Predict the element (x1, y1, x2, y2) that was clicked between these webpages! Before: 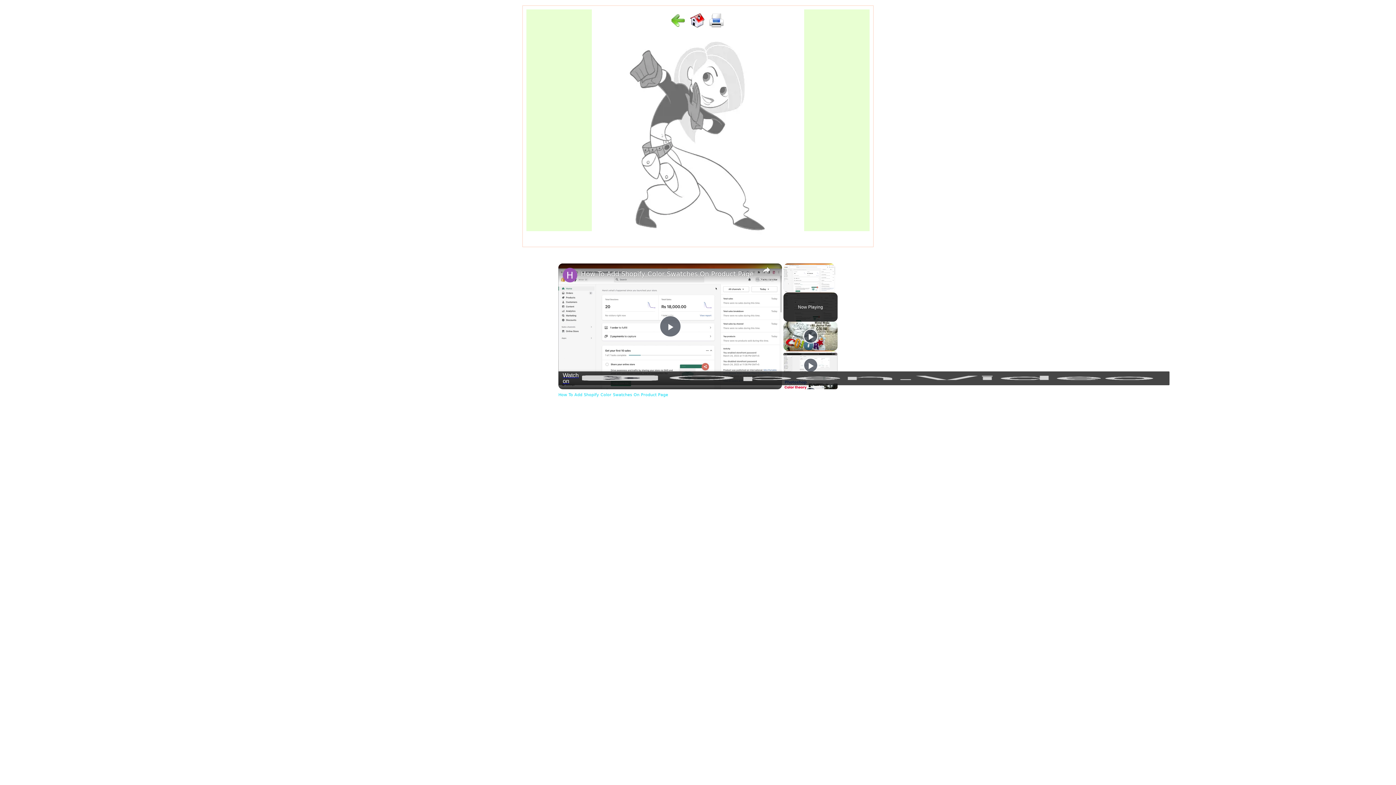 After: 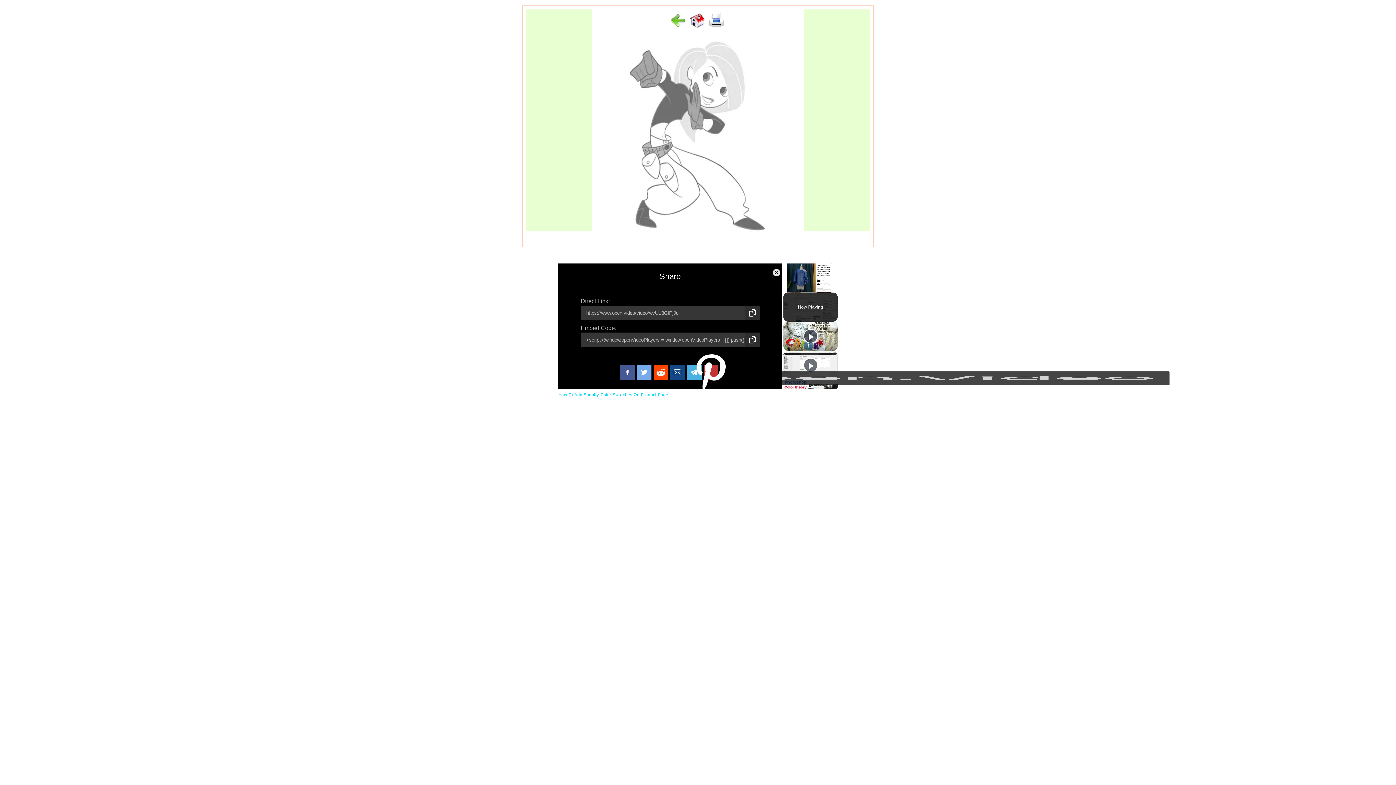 Action: label: Share bbox: (758, 263, 774, 282)